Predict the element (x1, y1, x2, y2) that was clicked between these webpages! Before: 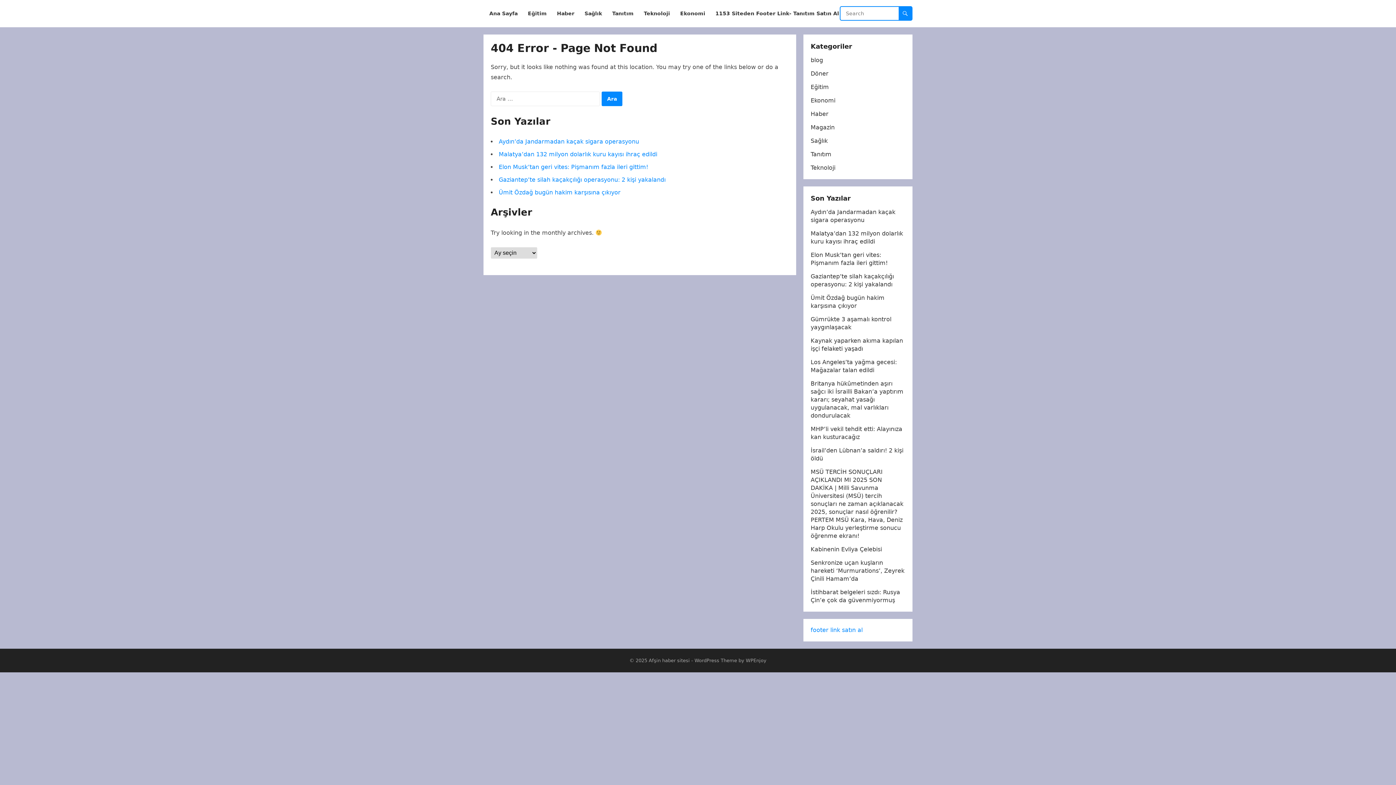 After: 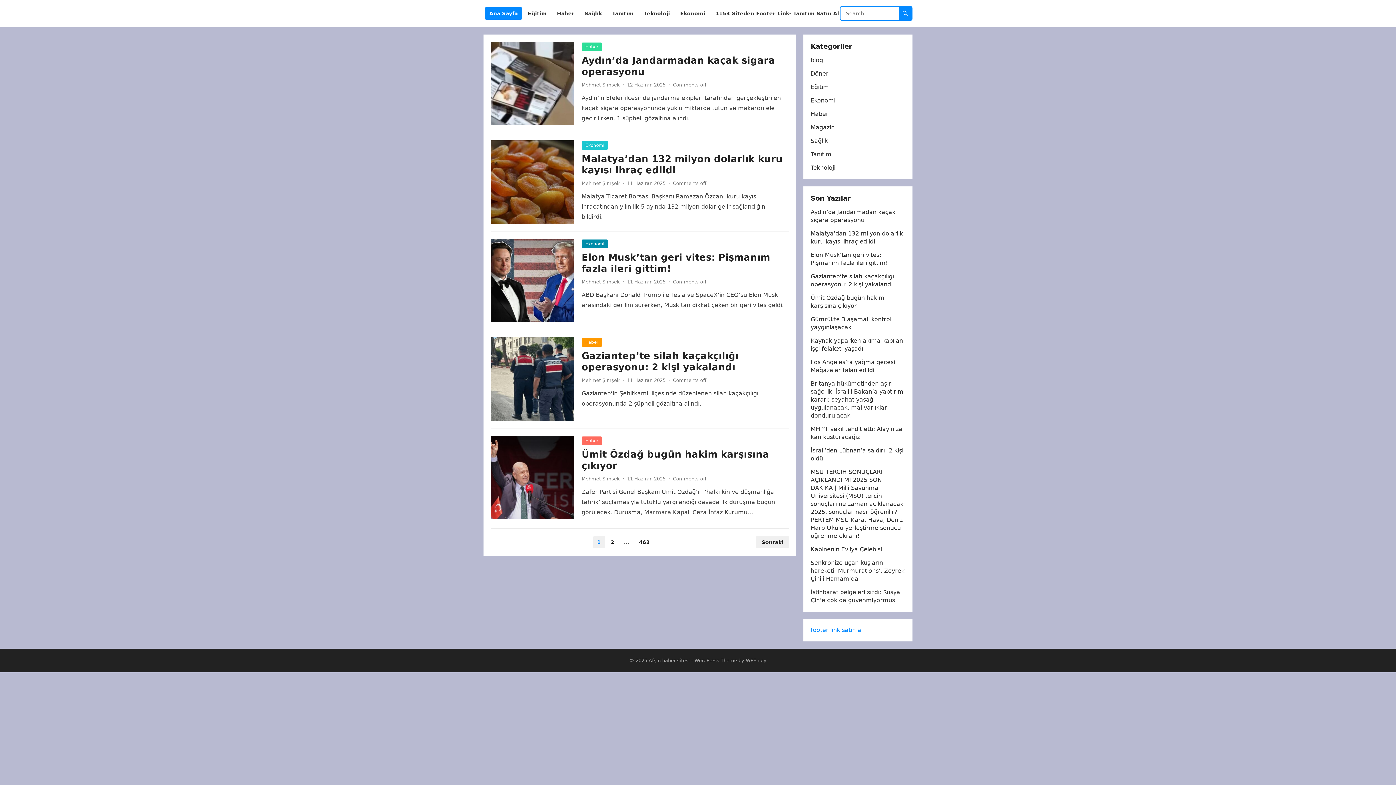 Action: label: Afşin haber sitesi bbox: (648, 658, 690, 663)